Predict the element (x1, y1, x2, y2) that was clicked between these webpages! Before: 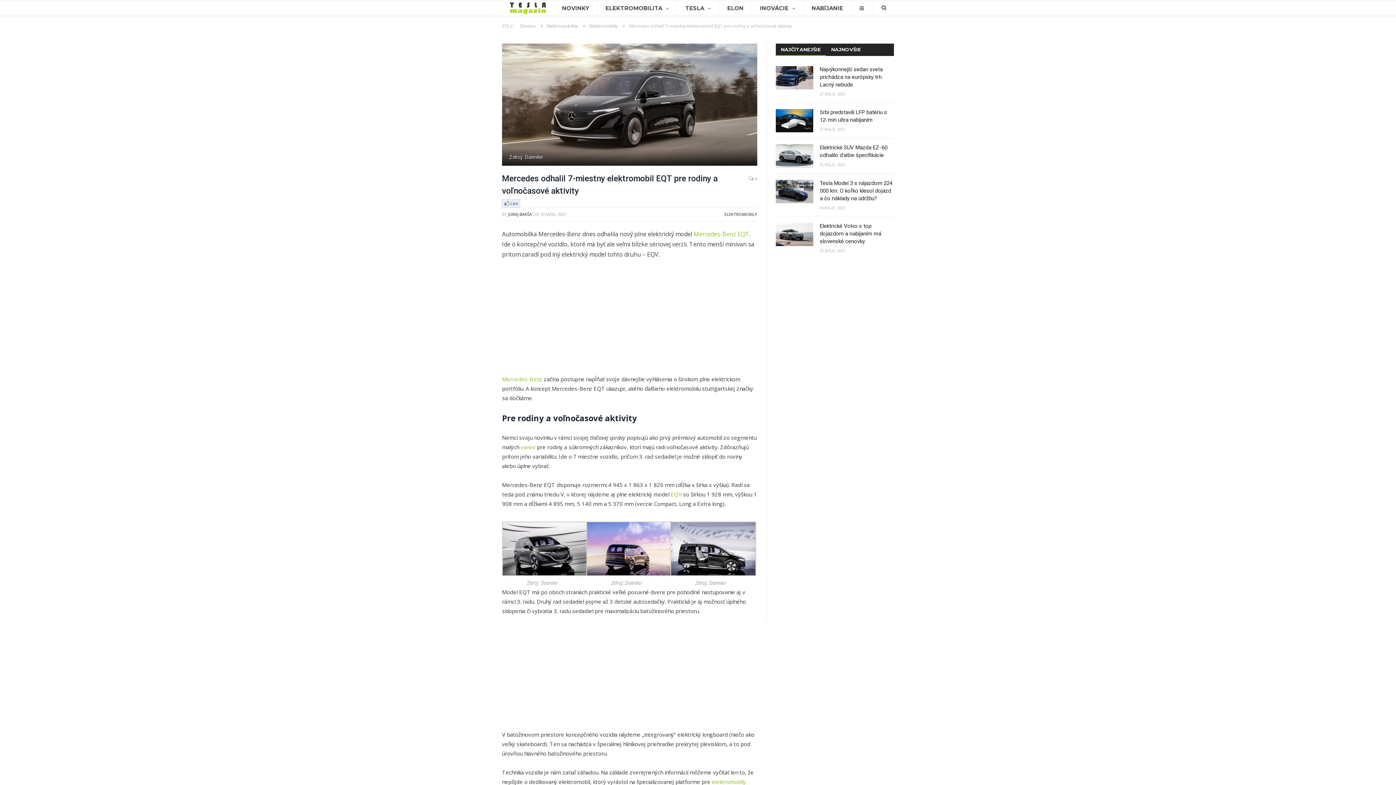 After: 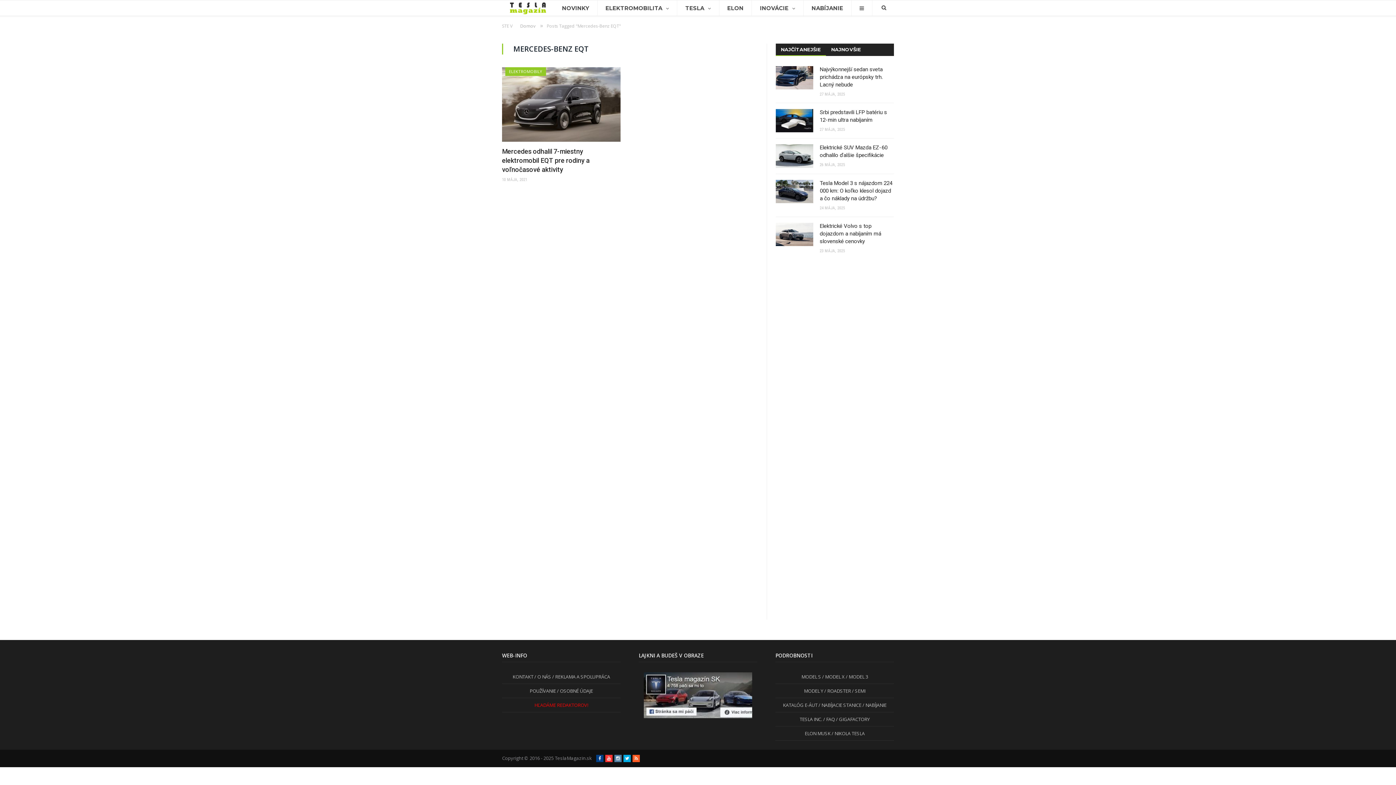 Action: label: EQV bbox: (670, 491, 681, 498)